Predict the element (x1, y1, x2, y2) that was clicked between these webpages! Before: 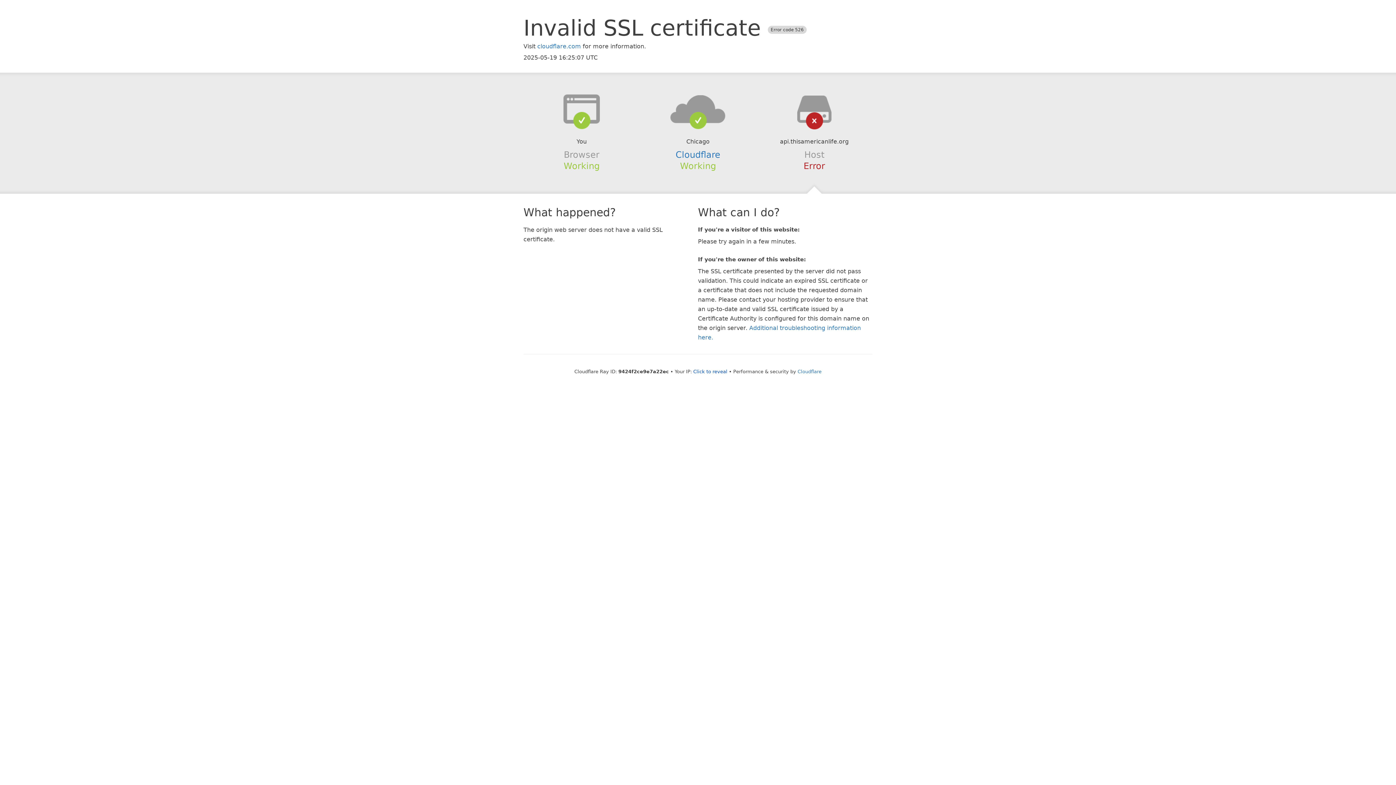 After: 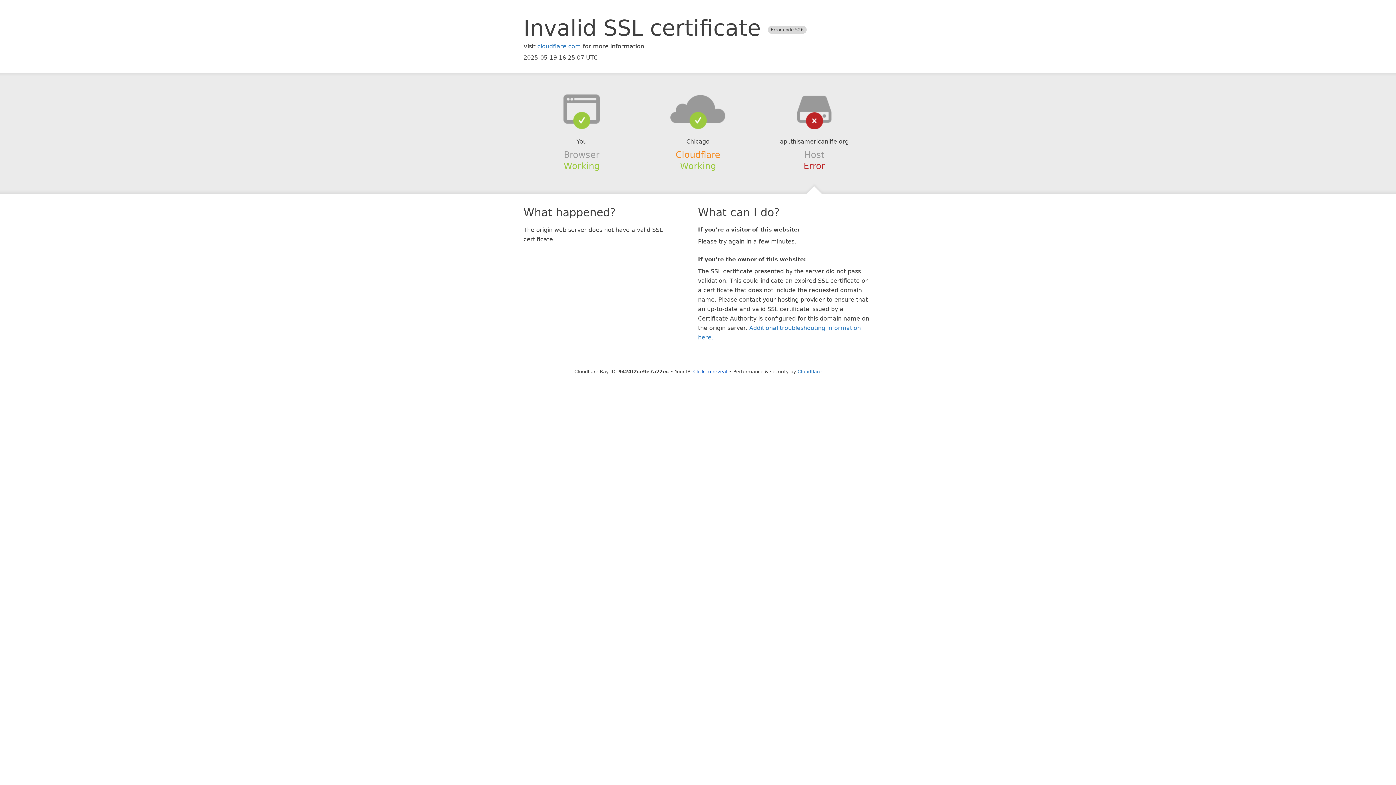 Action: bbox: (675, 149, 720, 159) label: Cloudflare